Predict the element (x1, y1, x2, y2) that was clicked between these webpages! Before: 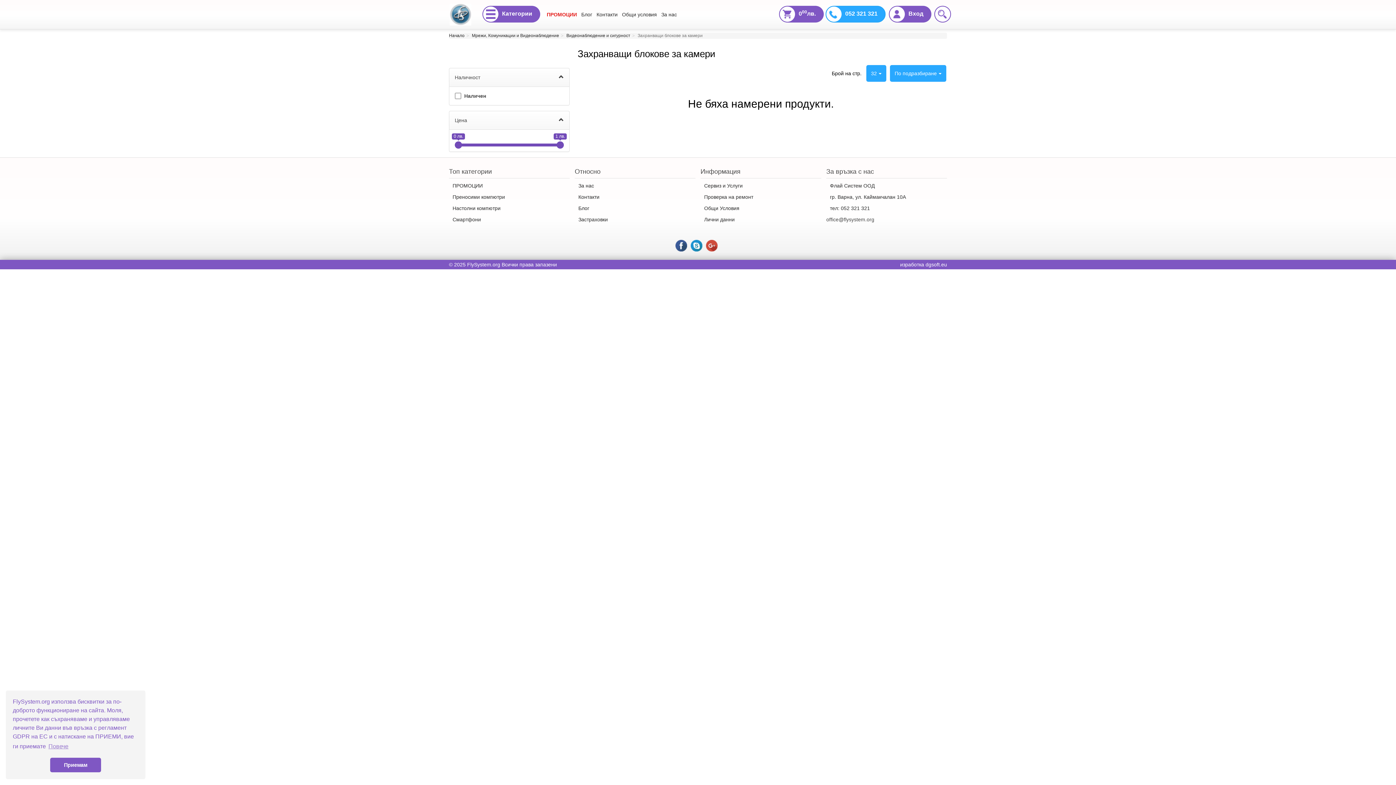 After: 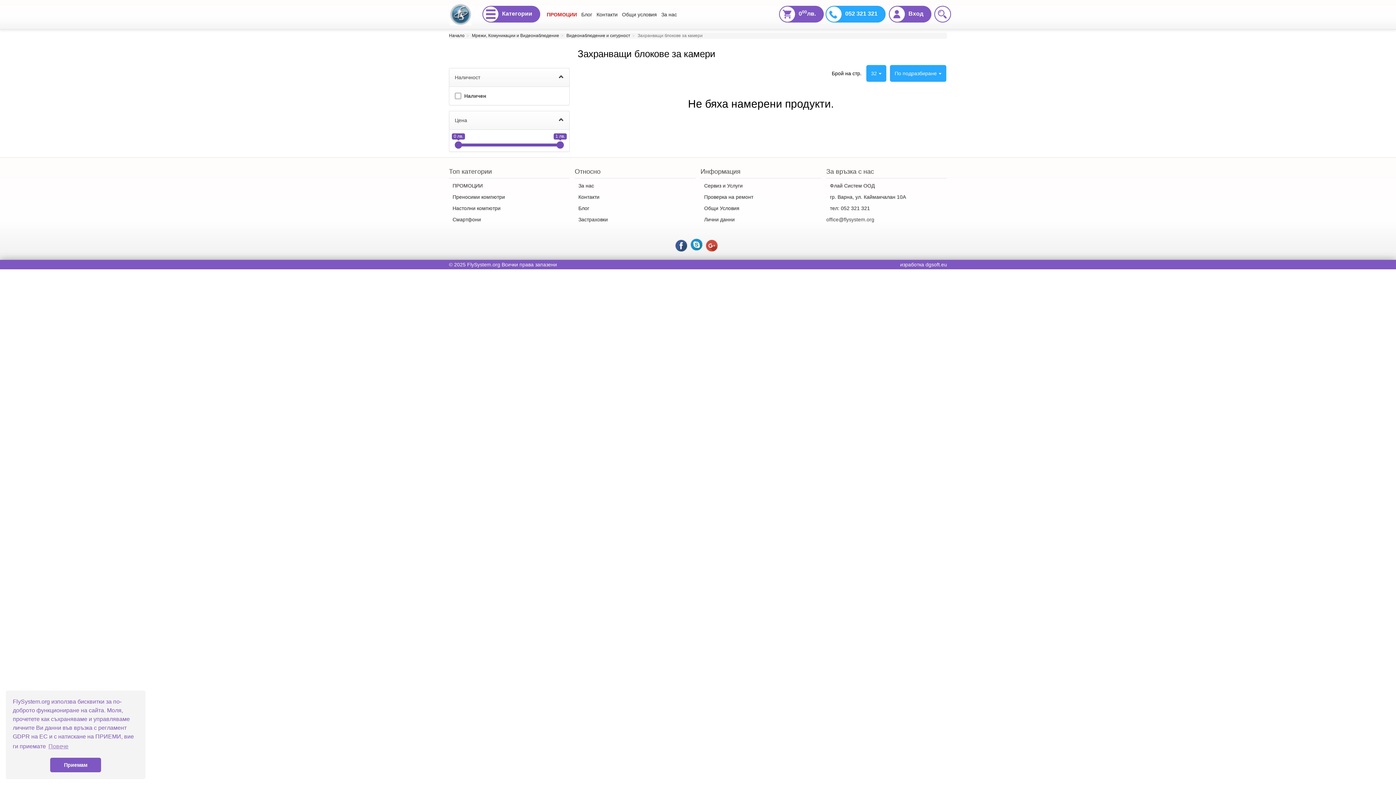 Action: bbox: (688, 241, 704, 247)